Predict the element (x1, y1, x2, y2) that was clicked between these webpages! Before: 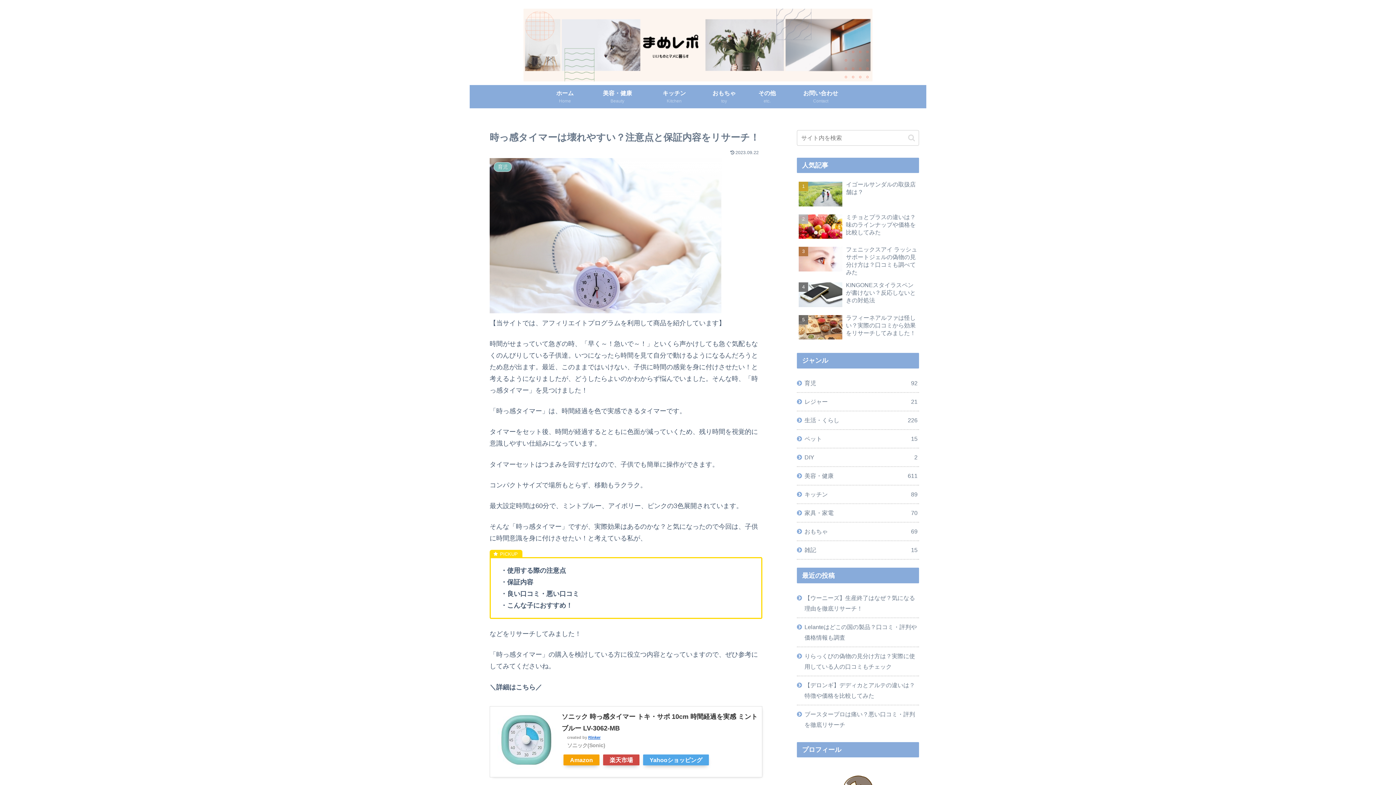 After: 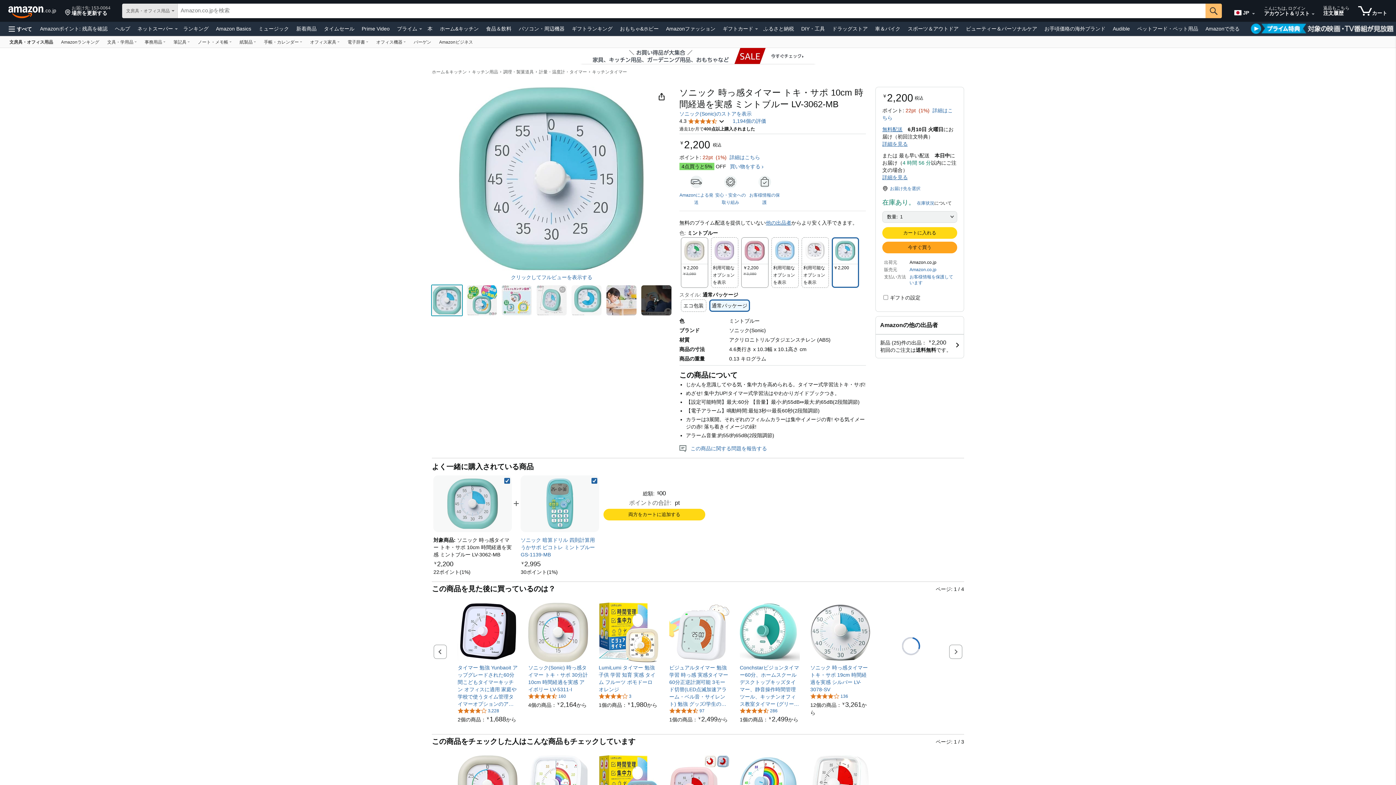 Action: bbox: (497, 711, 555, 772)